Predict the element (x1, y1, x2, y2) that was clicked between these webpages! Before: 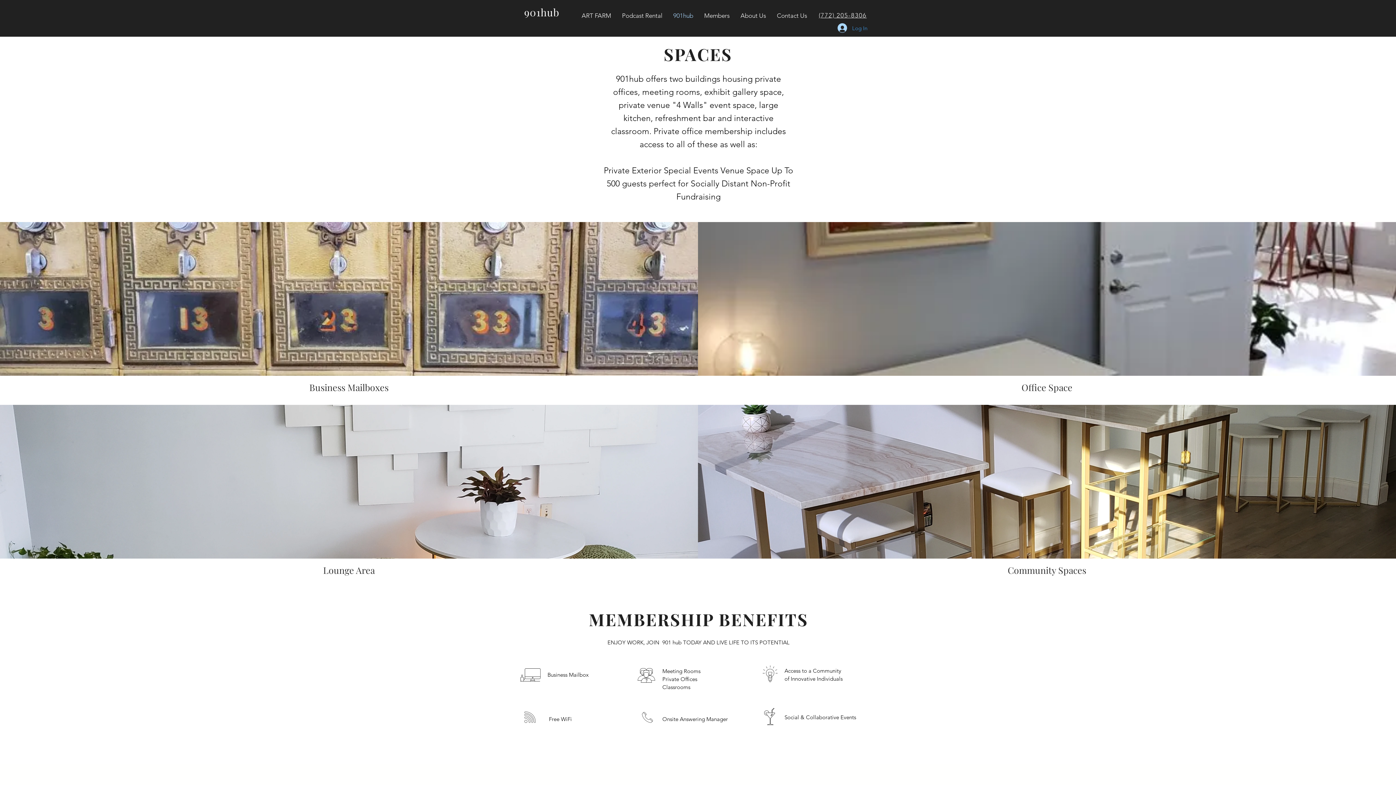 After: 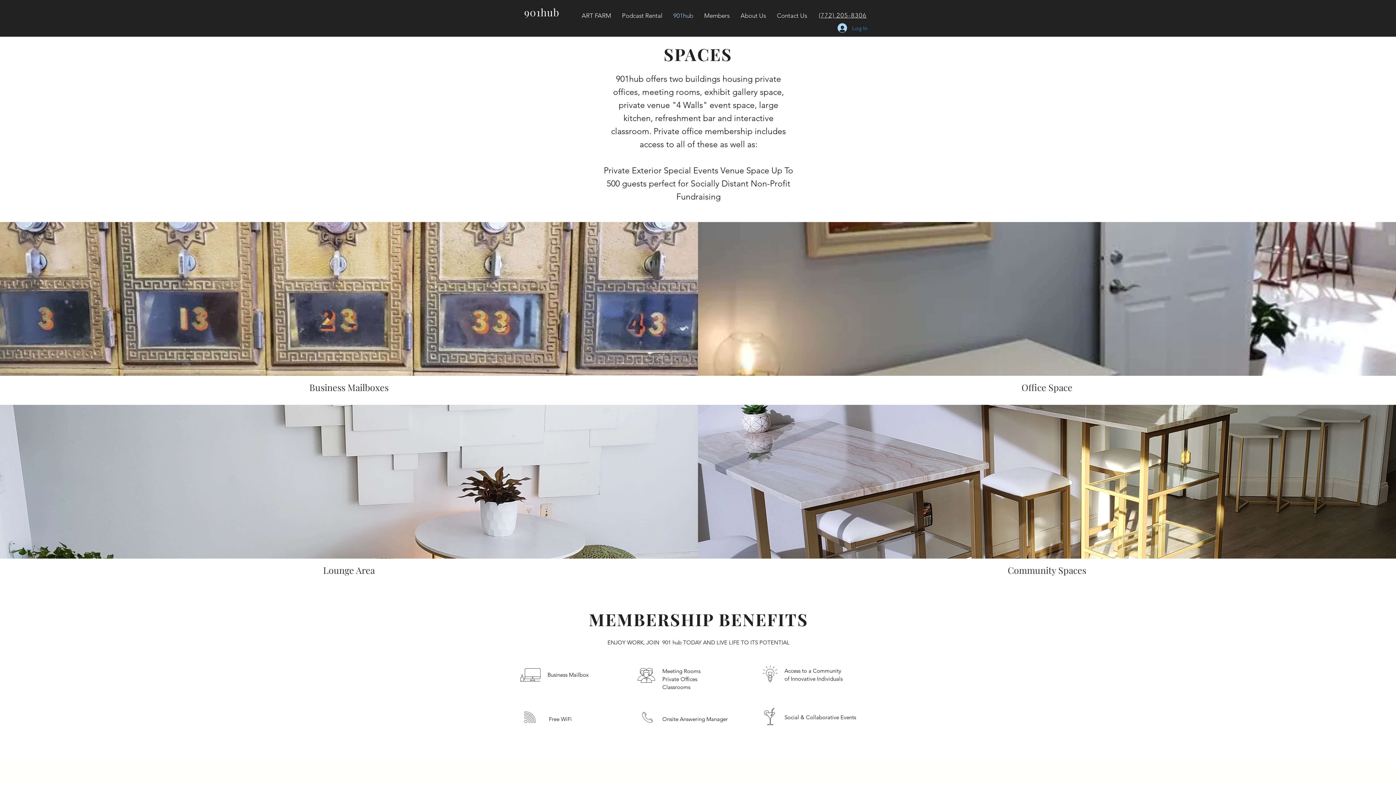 Action: label: (772) 205-8306 bbox: (818, 11, 866, 18)